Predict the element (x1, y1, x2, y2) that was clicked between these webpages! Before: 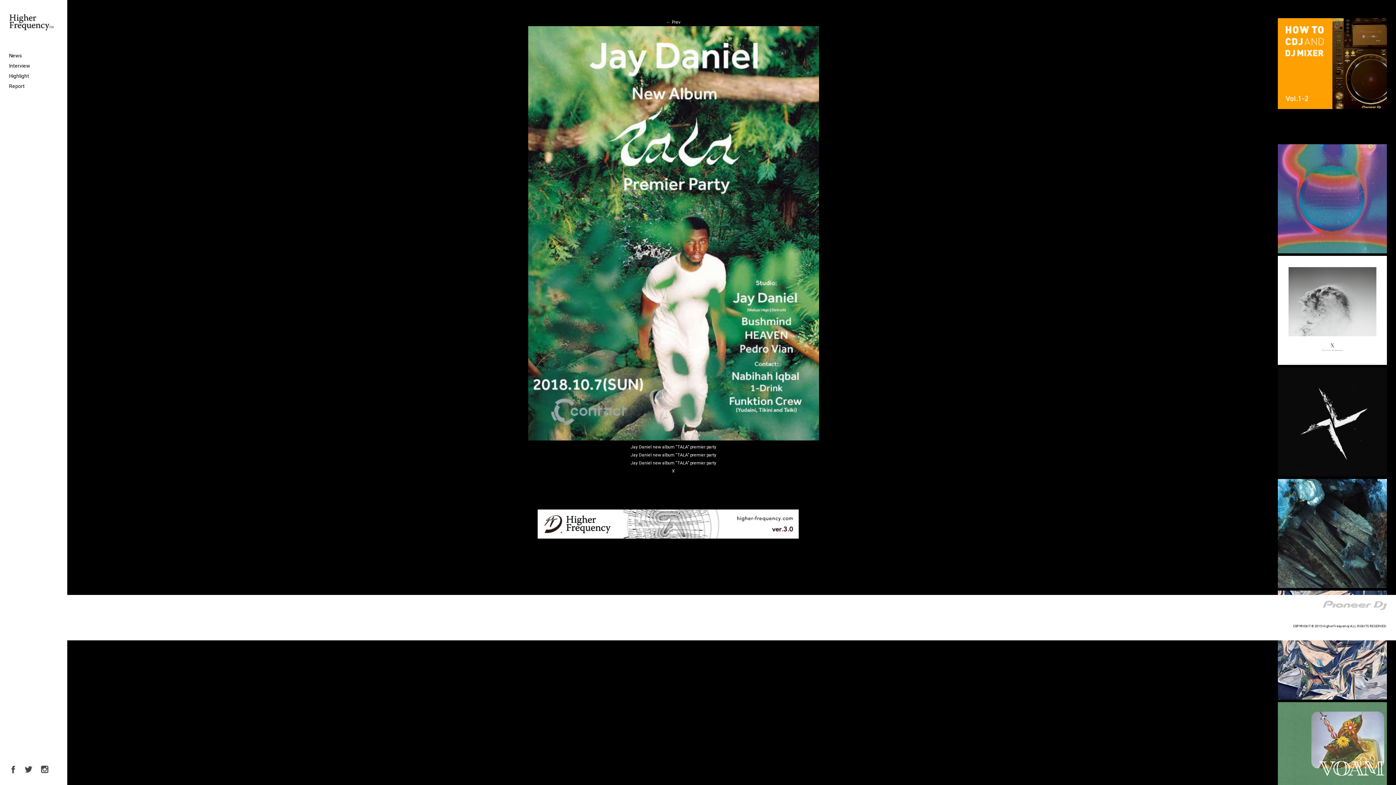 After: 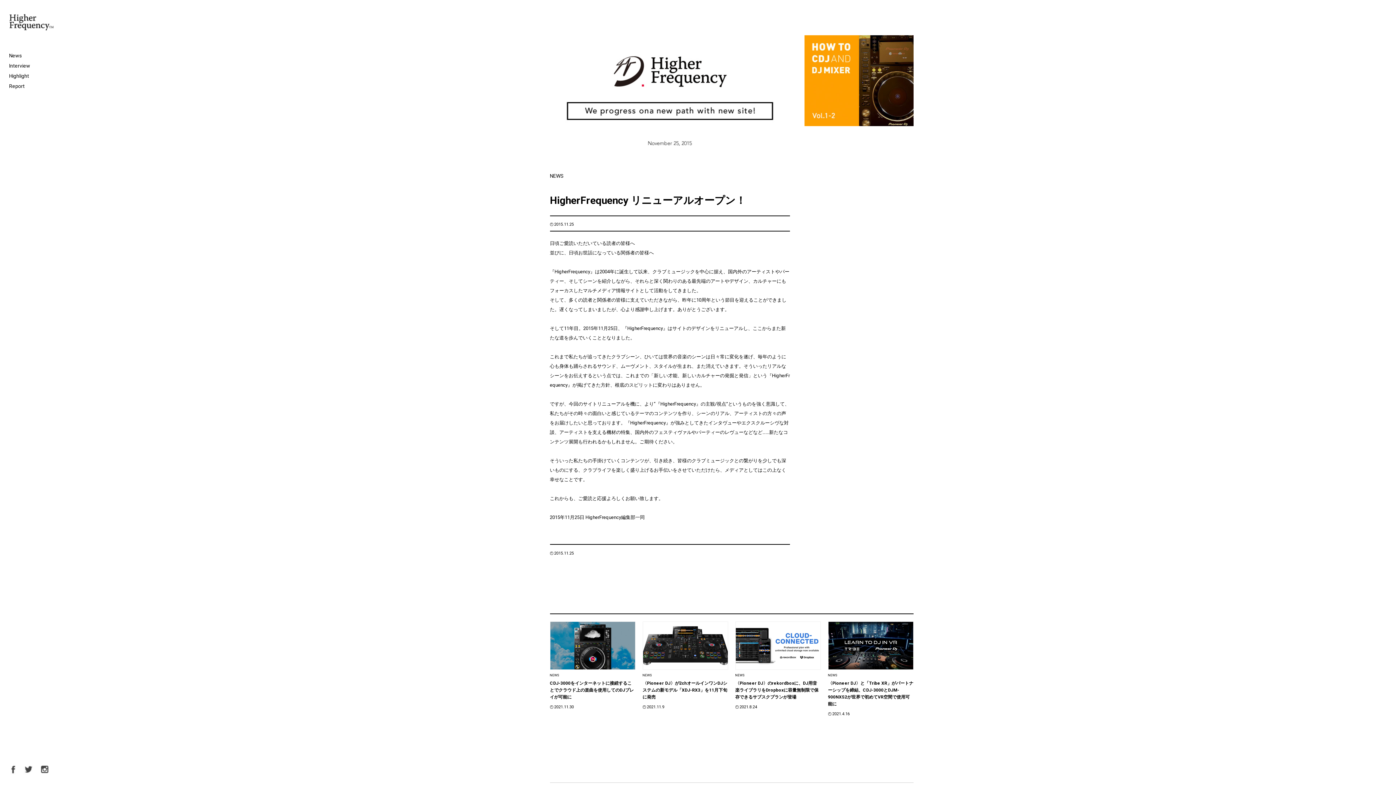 Action: bbox: (67, 508, 1269, 540)